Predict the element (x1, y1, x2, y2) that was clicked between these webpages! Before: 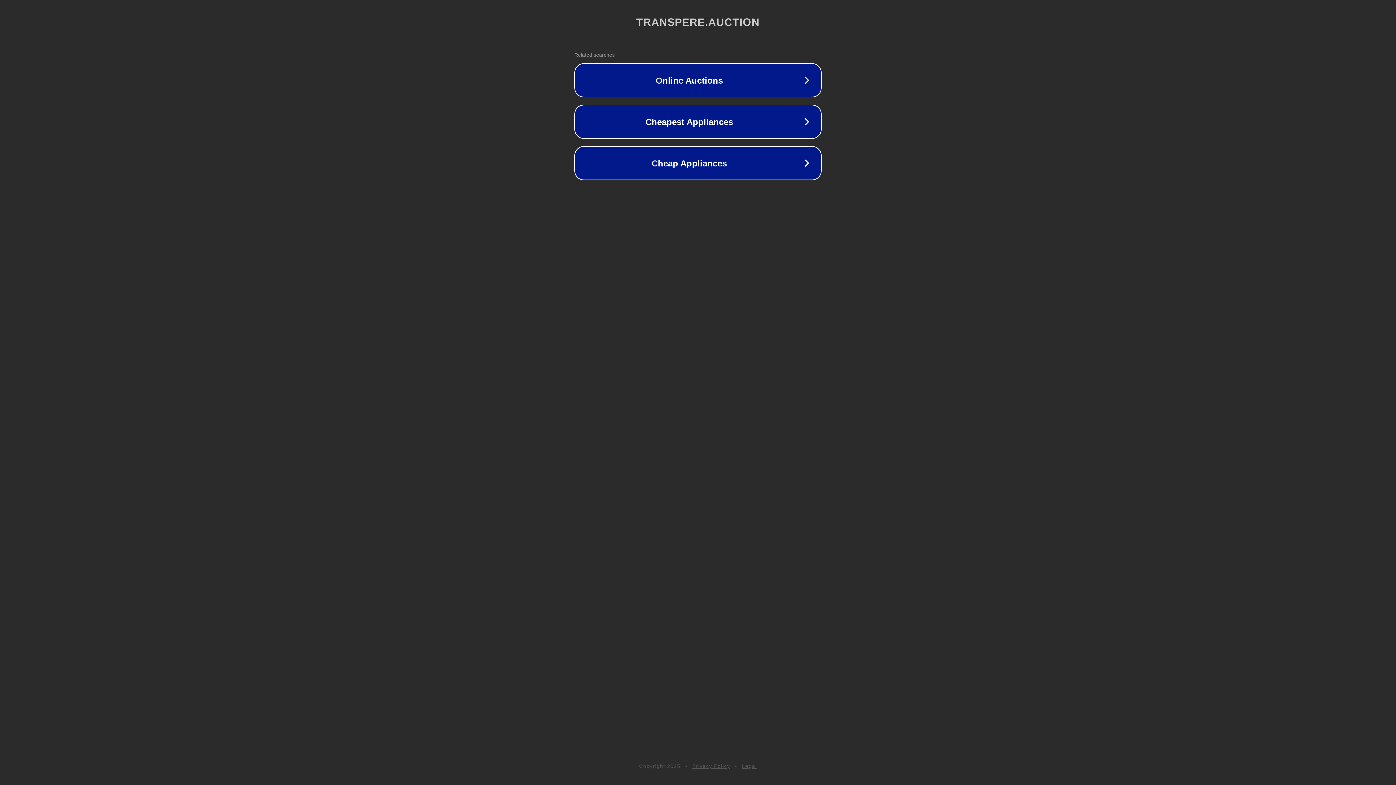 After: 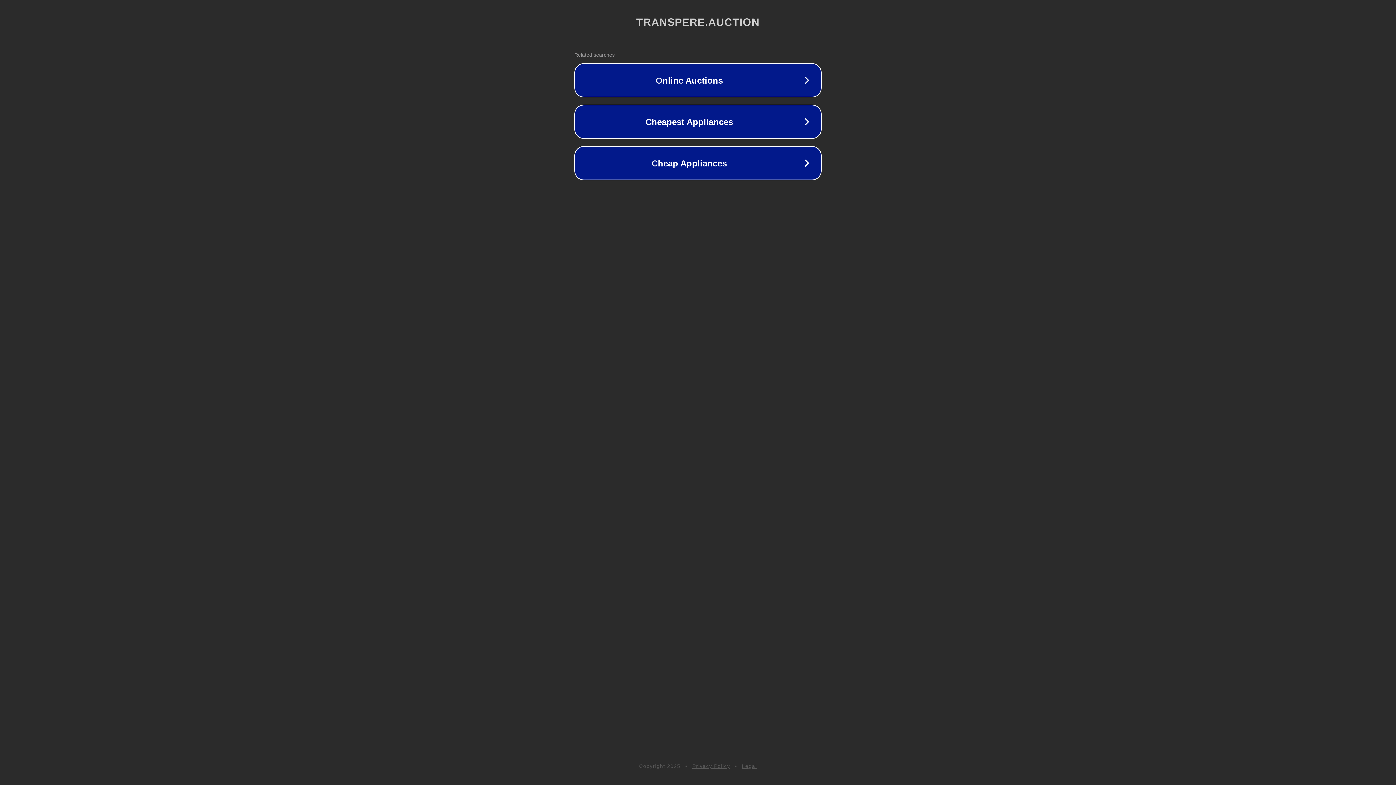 Action: bbox: (742, 763, 757, 769) label: Legal